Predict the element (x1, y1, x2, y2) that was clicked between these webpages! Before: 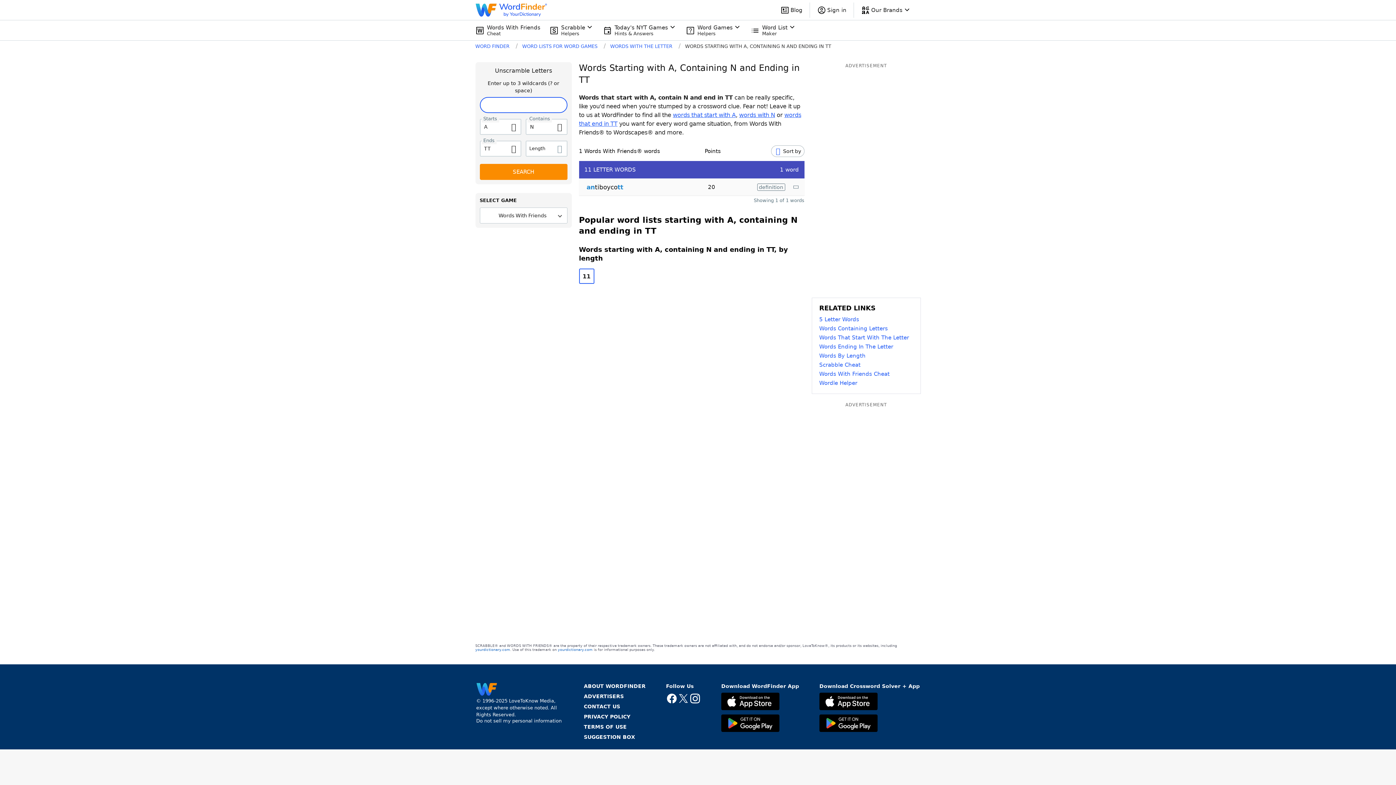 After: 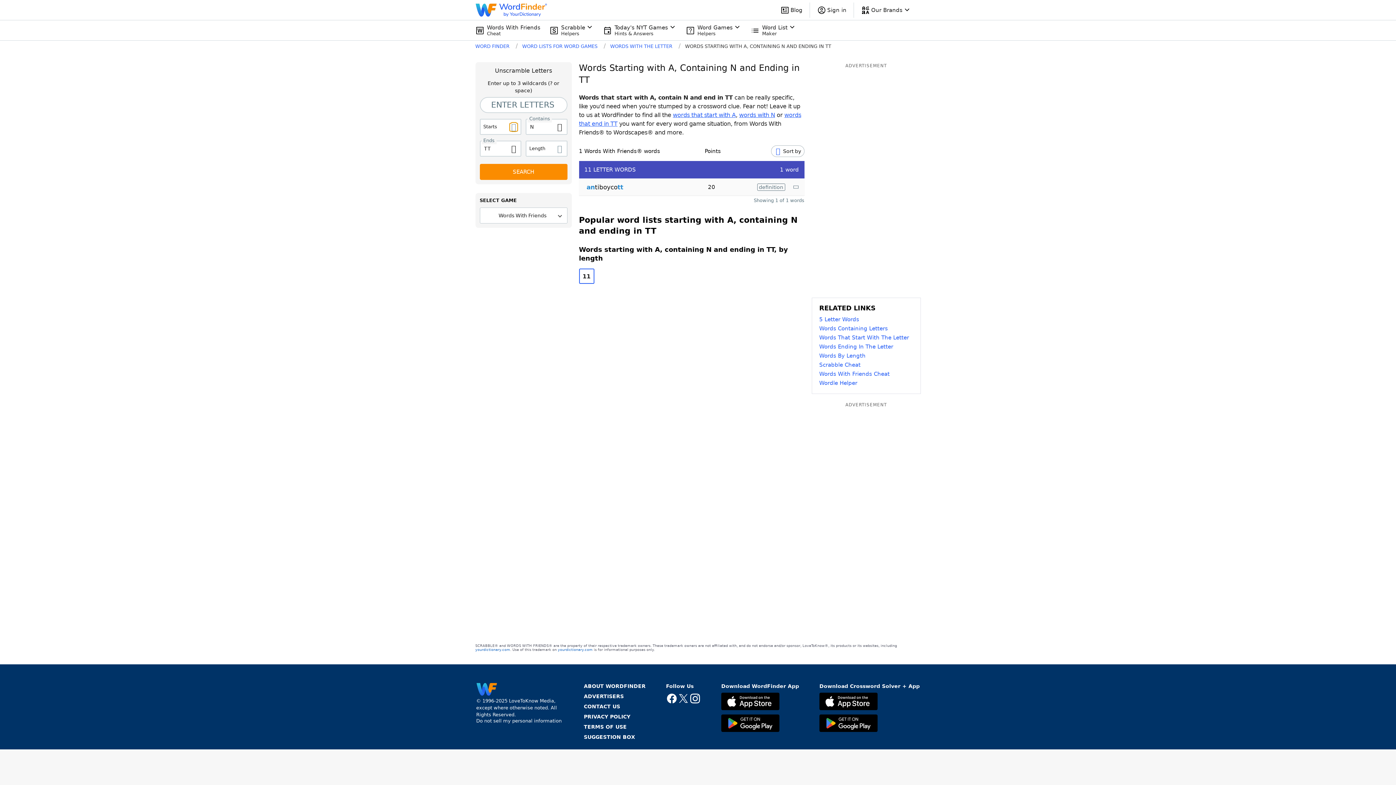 Action: bbox: (509, 123, 517, 130)